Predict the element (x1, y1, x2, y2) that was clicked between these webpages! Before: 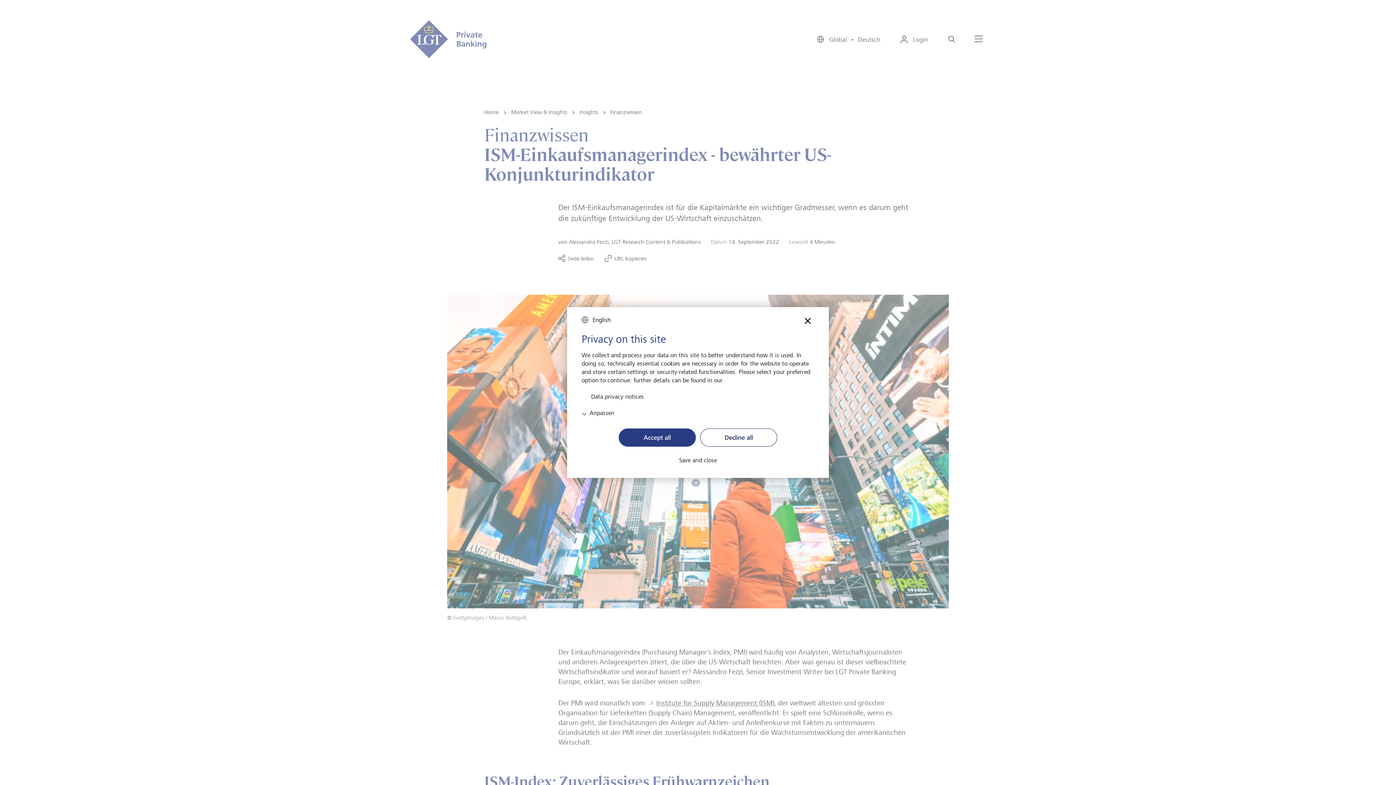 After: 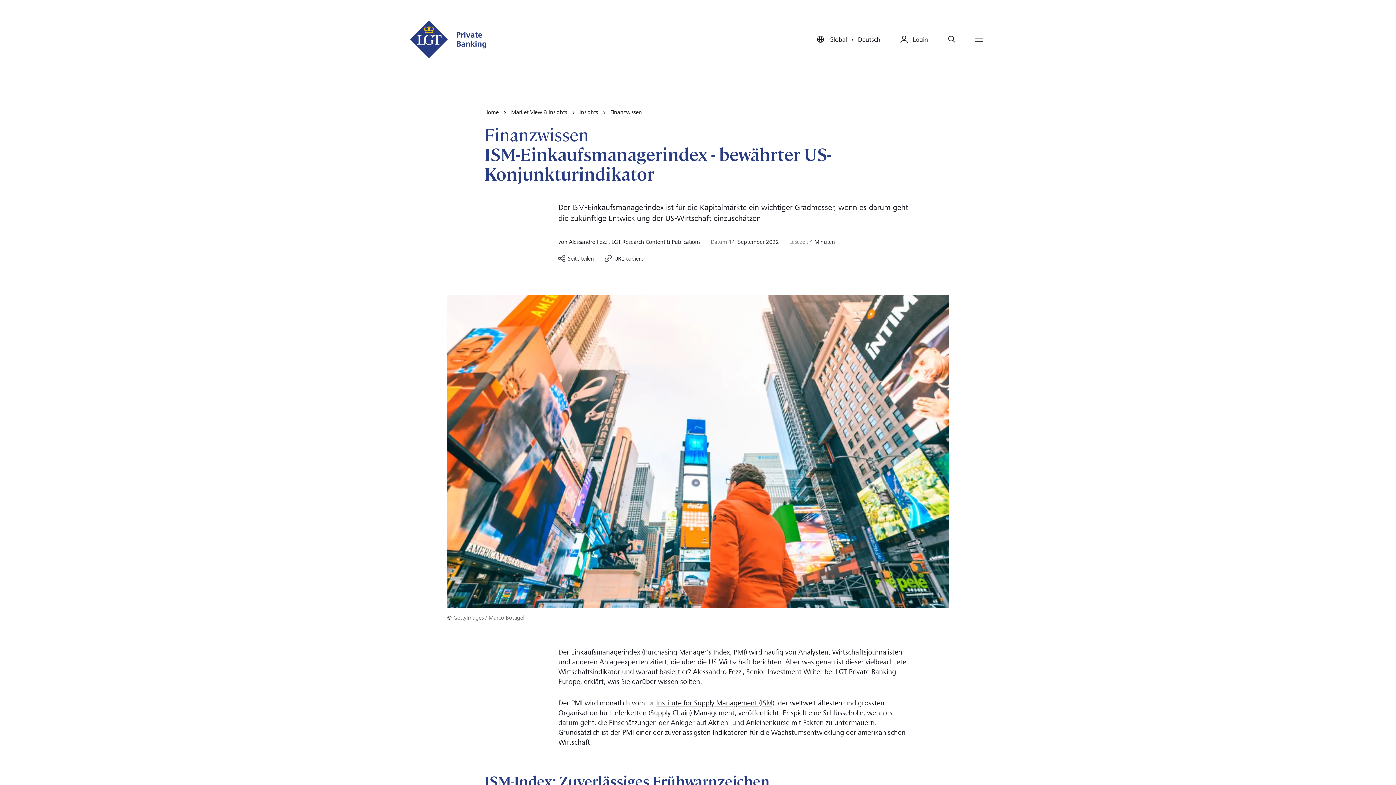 Action: label: Accept all bbox: (618, 428, 696, 446)